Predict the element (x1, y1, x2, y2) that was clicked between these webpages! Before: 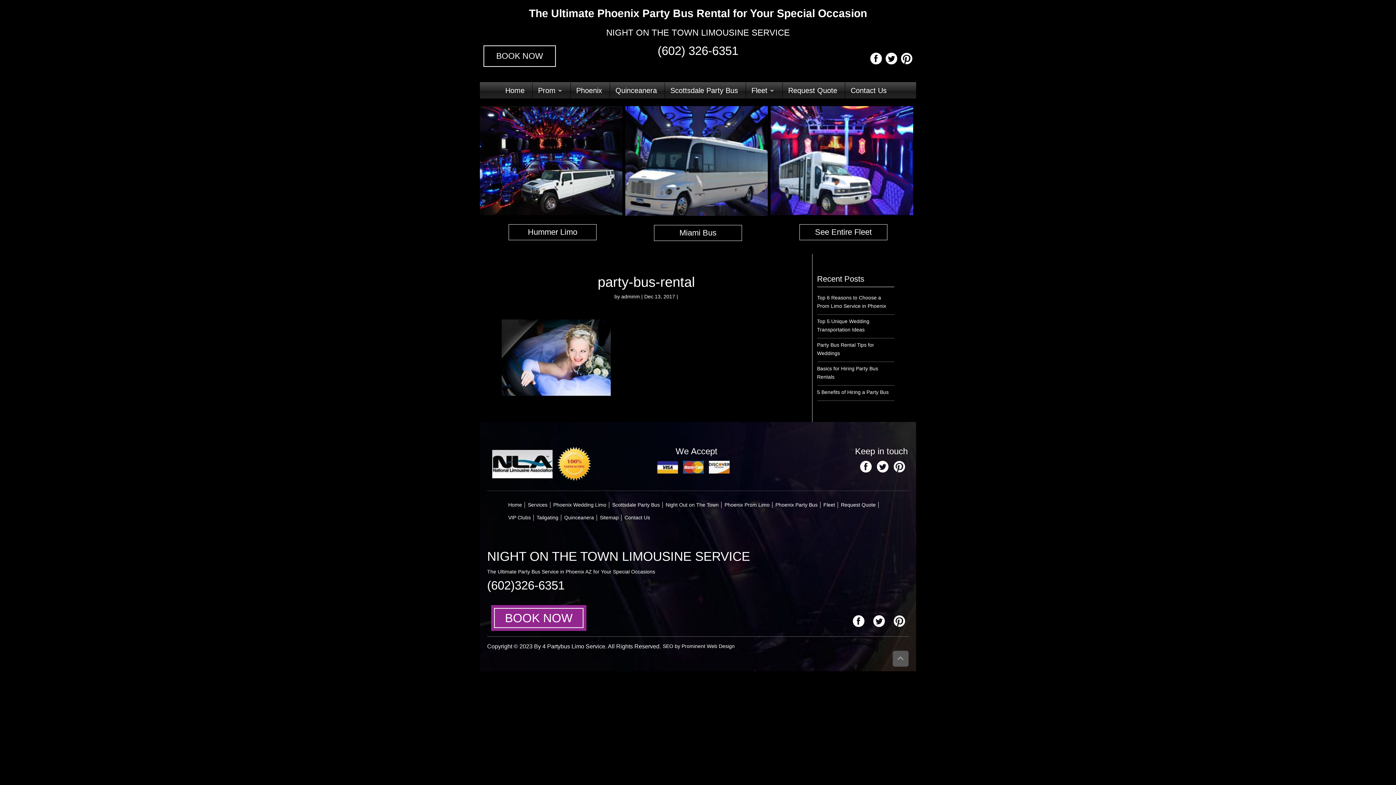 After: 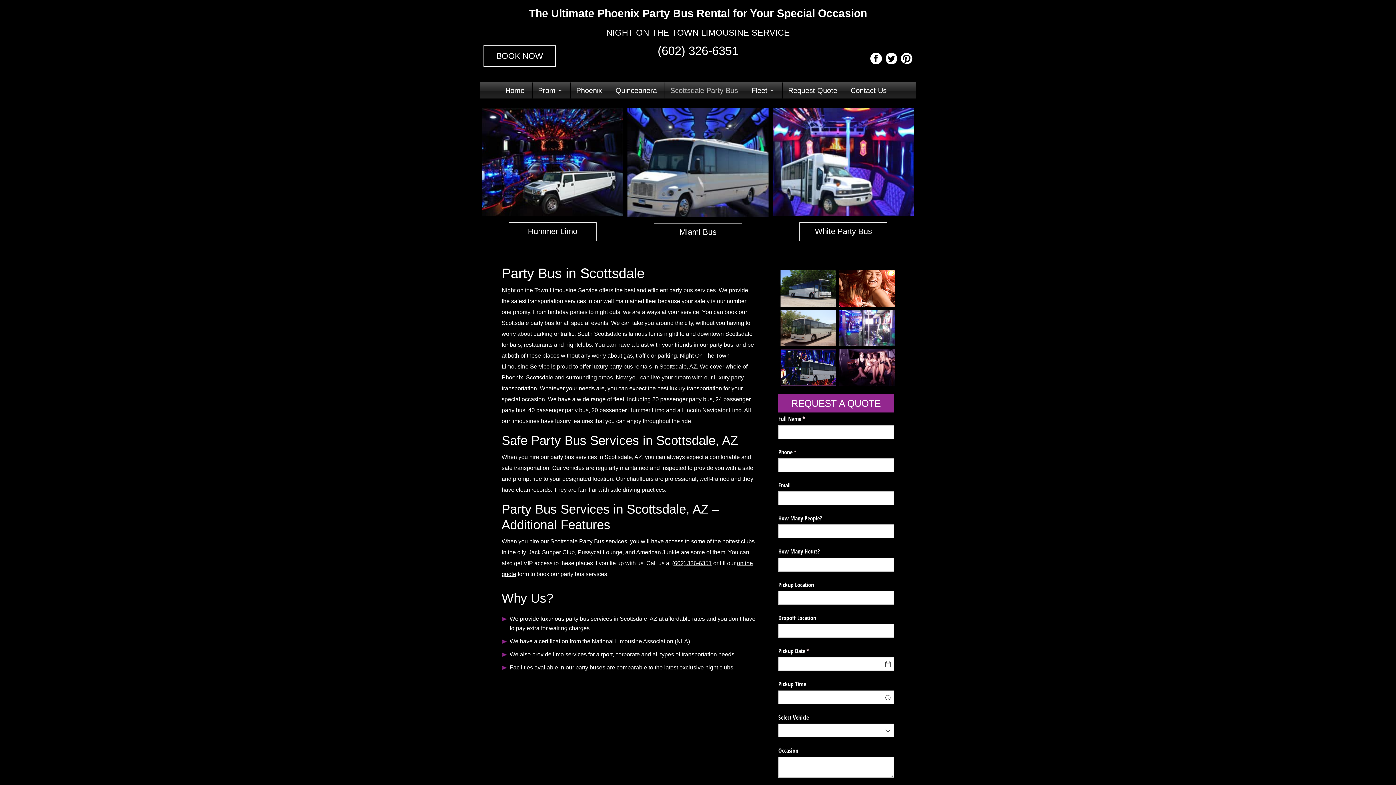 Action: bbox: (612, 502, 660, 508) label: Scottsdale Party Bus